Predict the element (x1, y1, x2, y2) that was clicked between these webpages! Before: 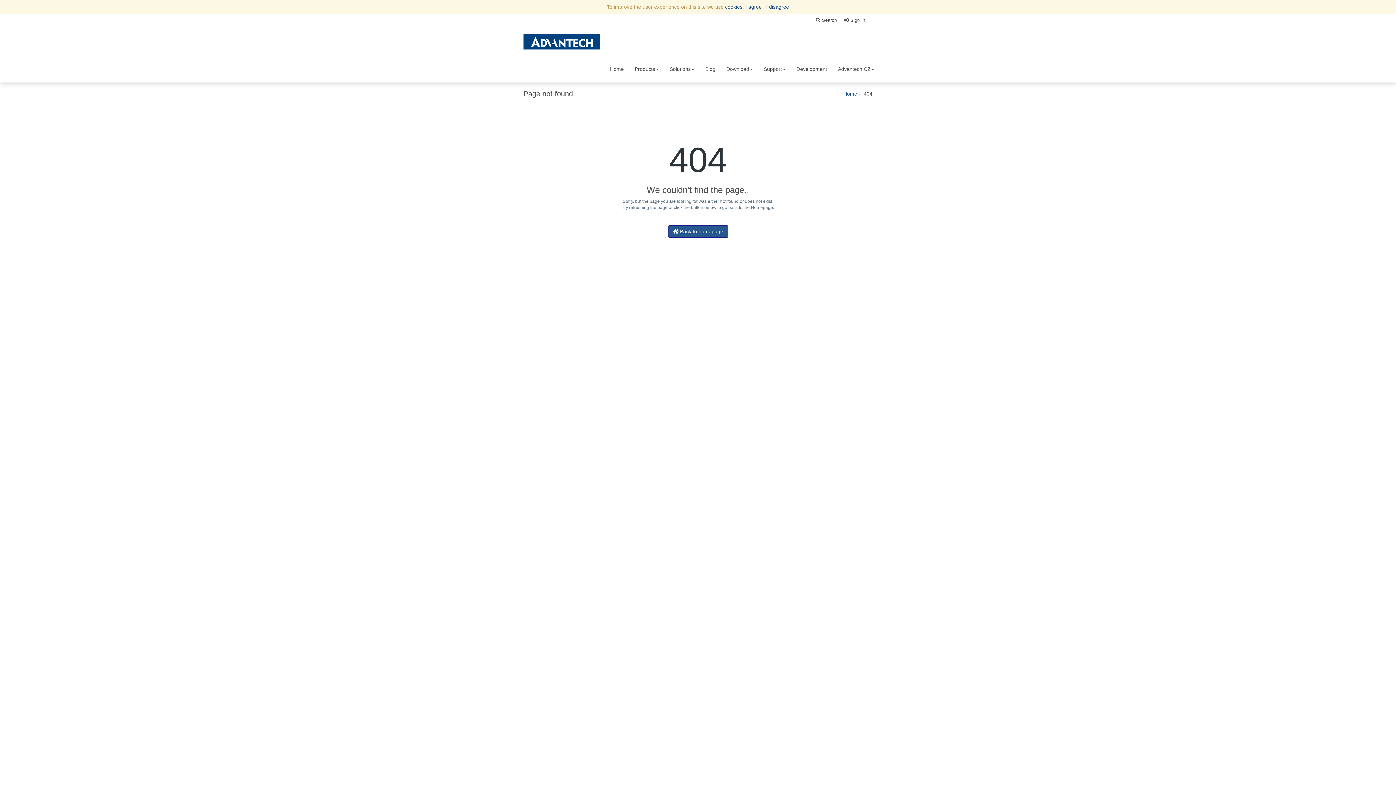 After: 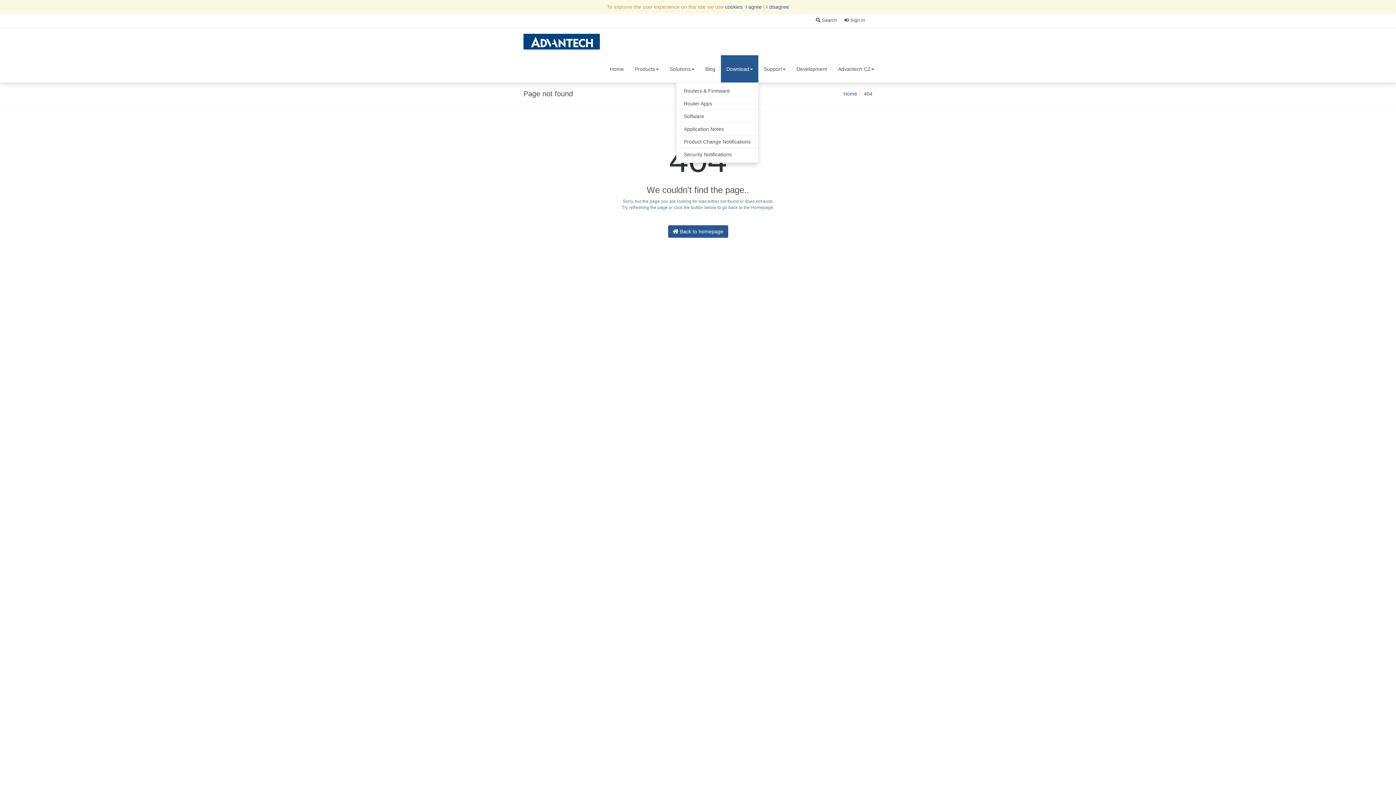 Action: bbox: (721, 55, 758, 82) label: Download